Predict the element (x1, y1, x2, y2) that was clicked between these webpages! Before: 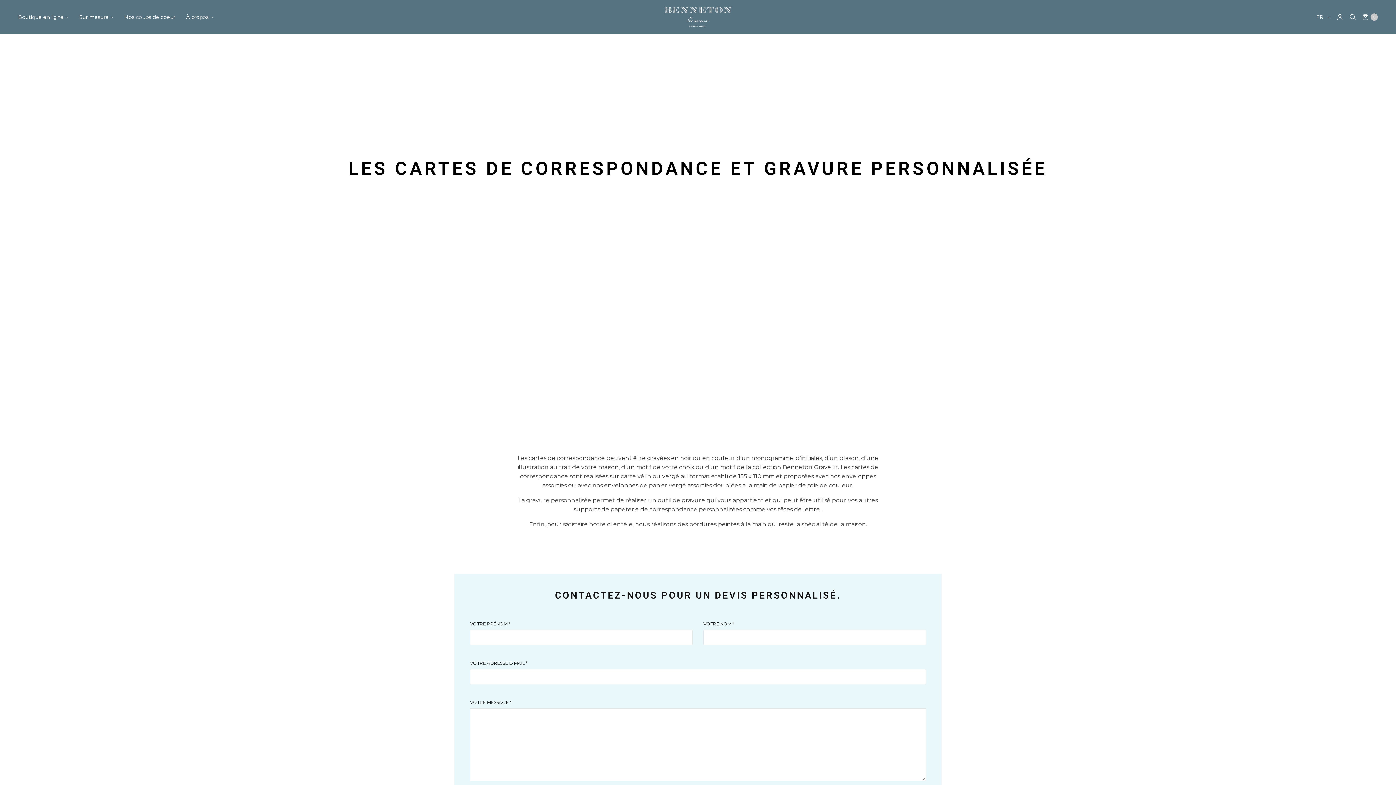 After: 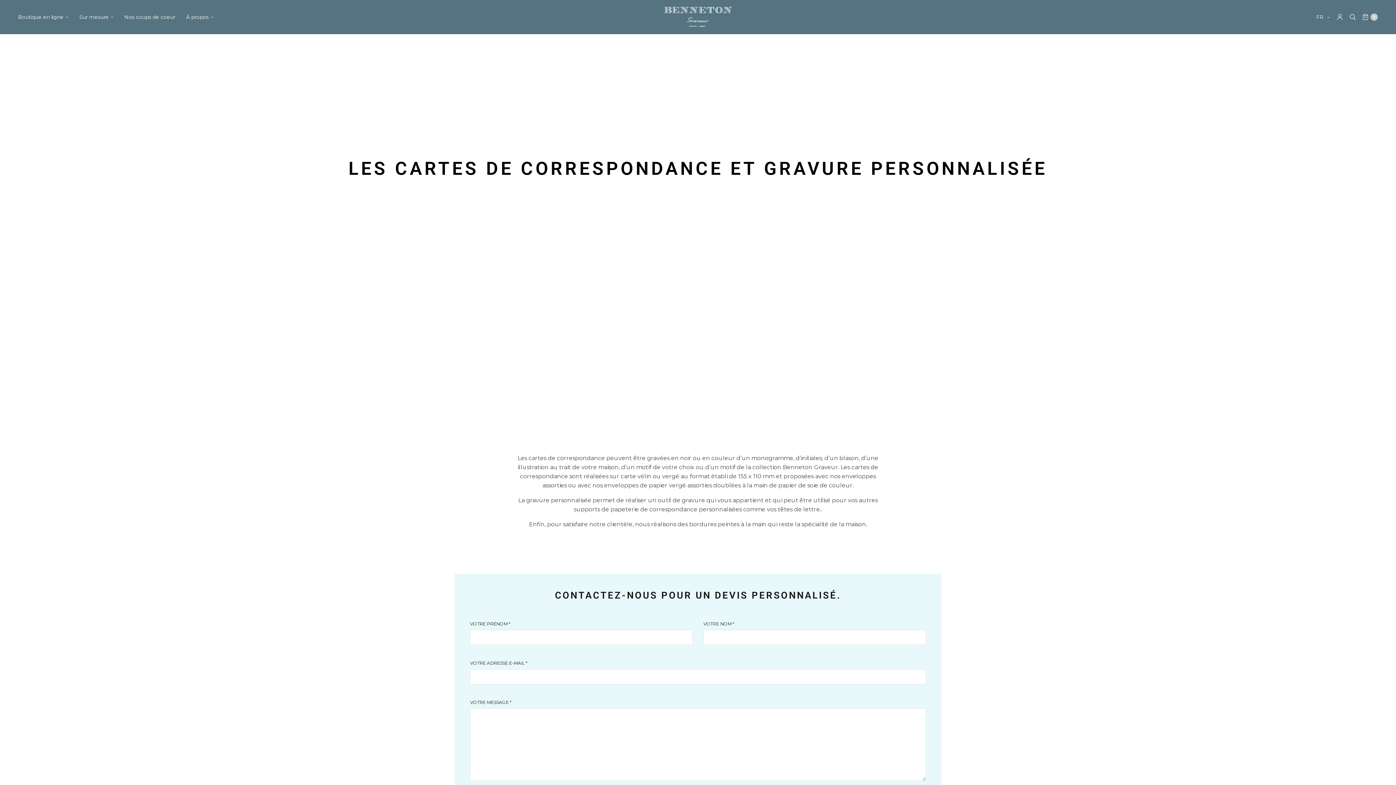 Action: bbox: (1350, 14, 1355, 20)